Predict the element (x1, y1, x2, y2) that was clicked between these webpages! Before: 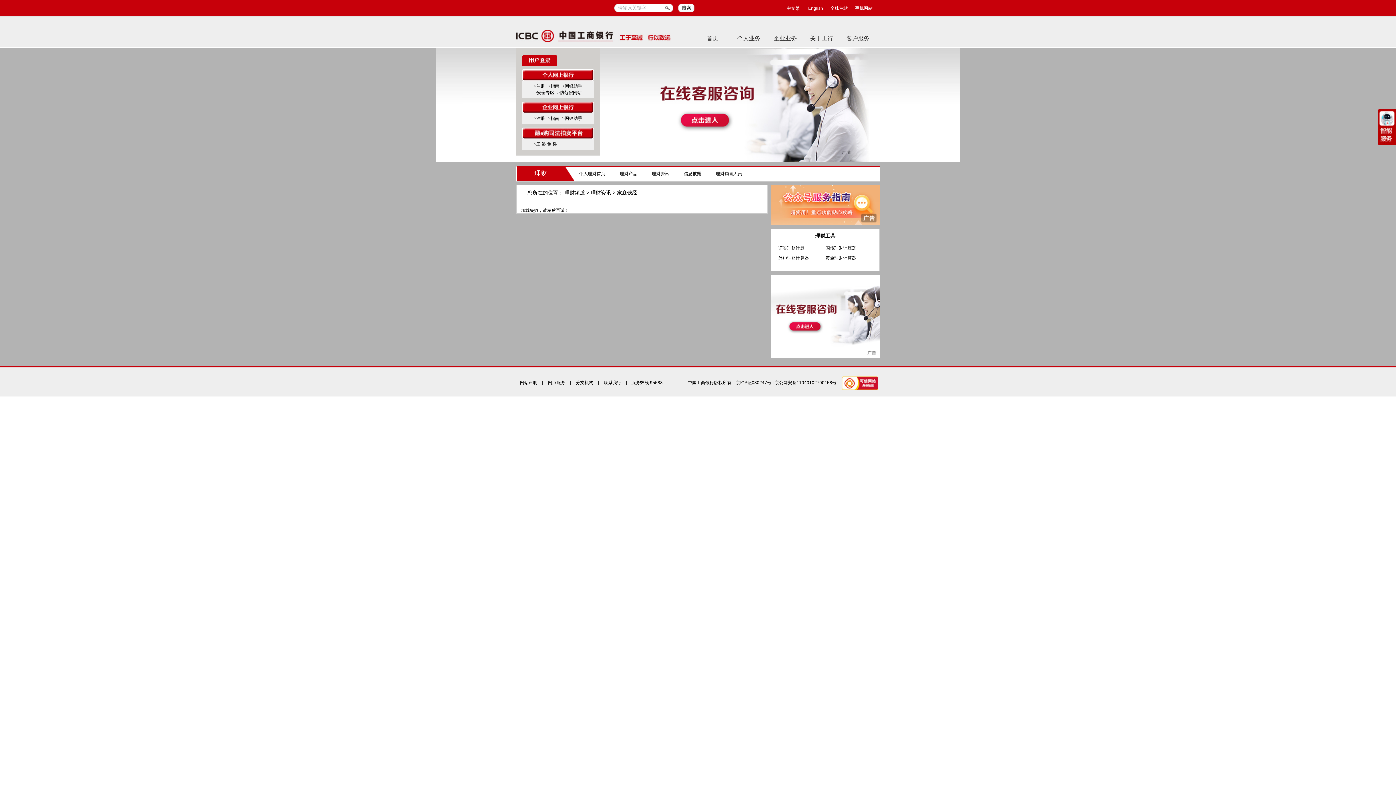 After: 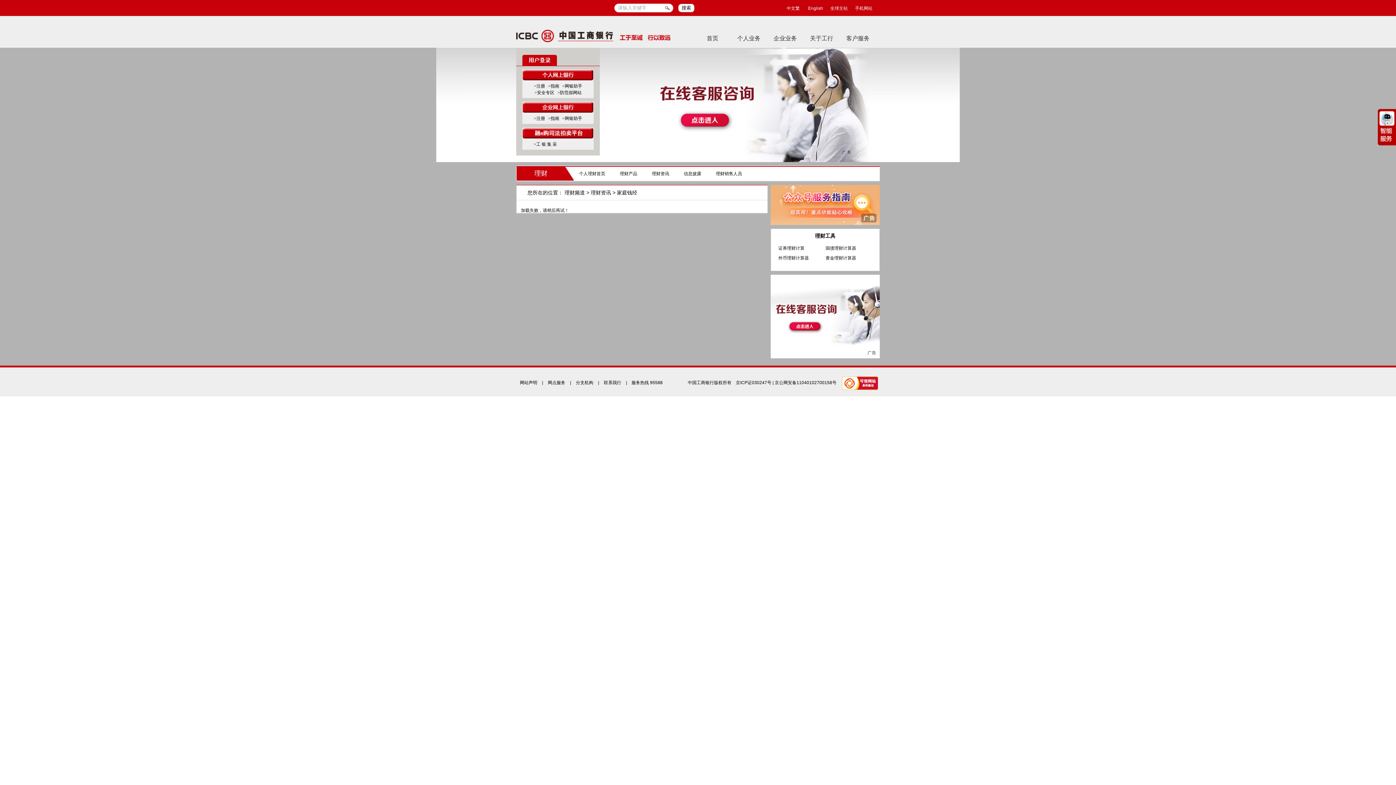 Action: label: >工 银 集 采 bbox: (533, 141, 557, 146)